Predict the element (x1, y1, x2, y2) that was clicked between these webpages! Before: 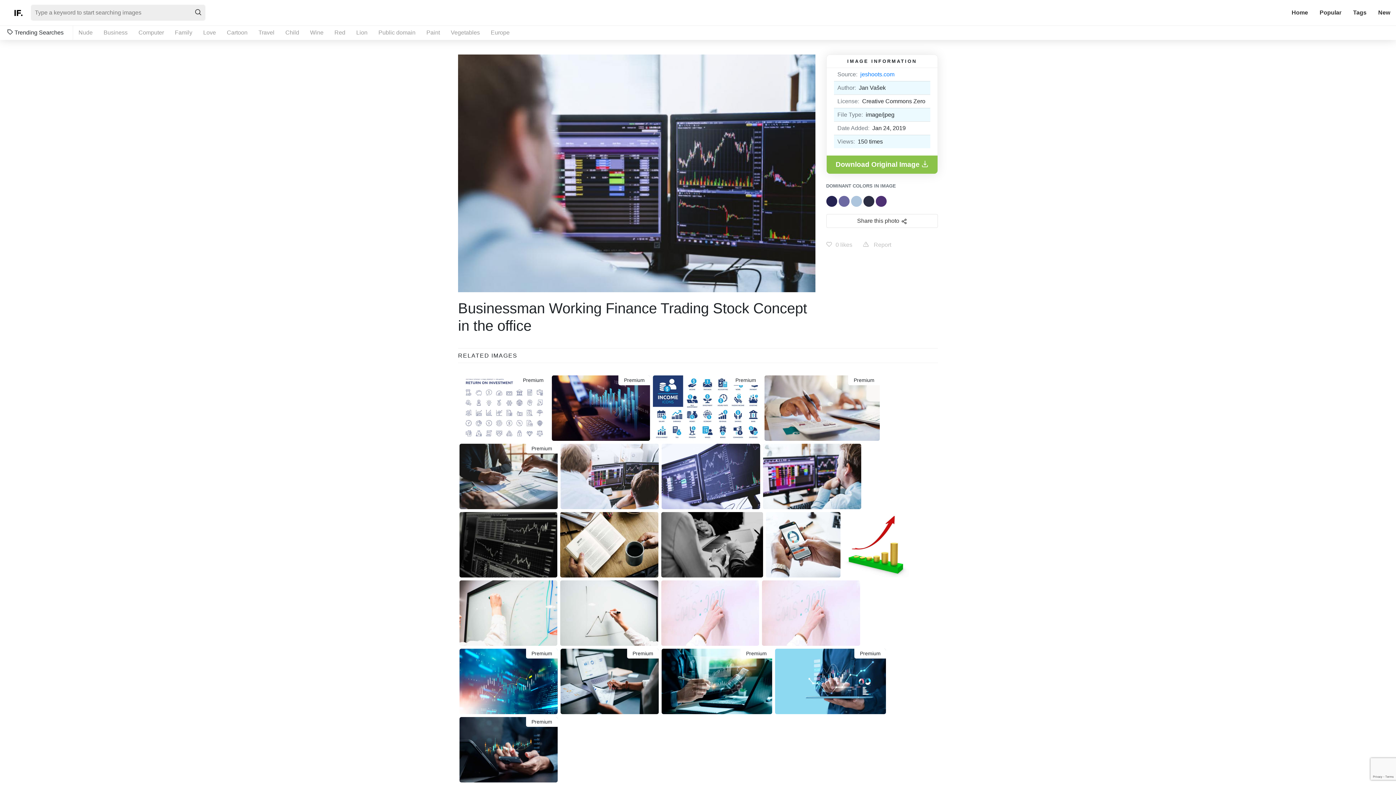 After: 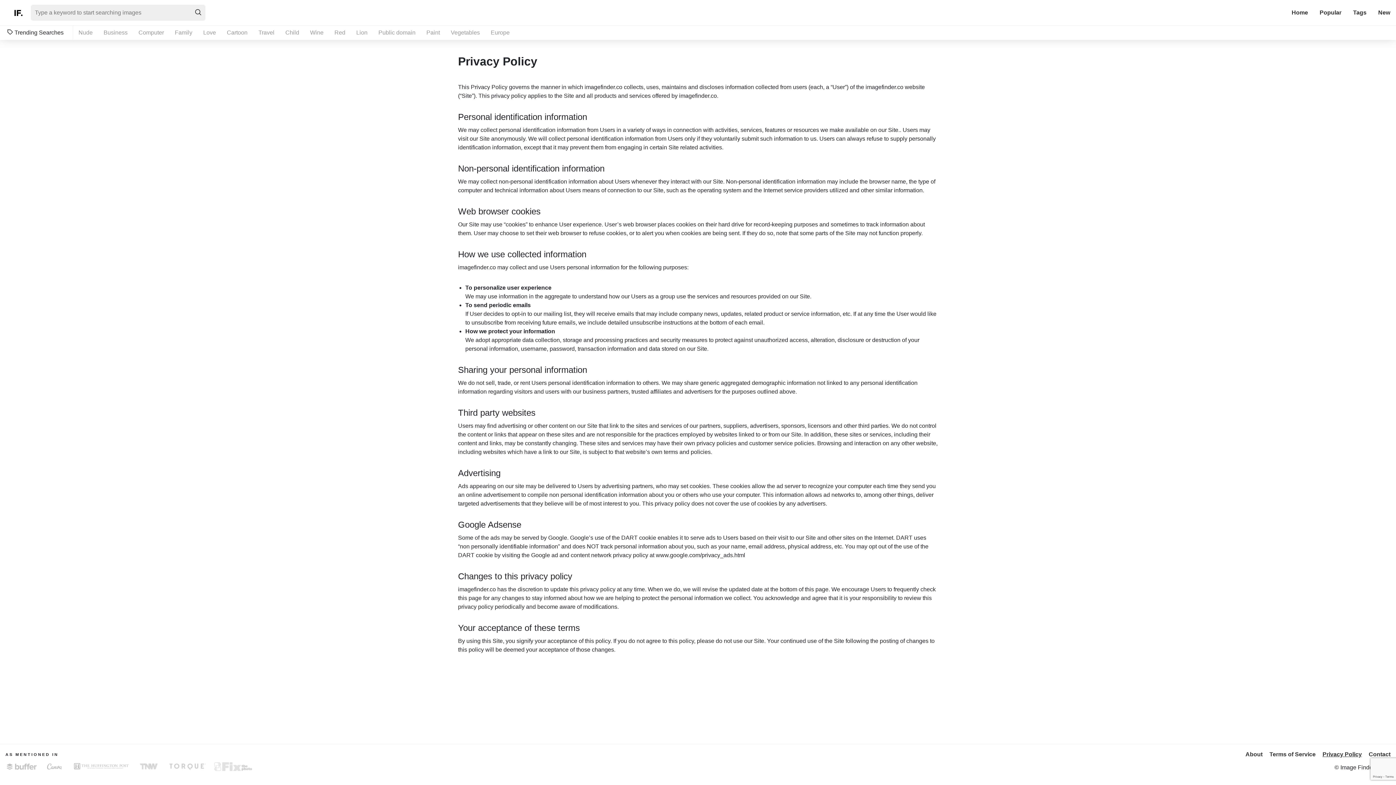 Action: bbox: (1322, 751, 1362, 757) label: Privacy Policy